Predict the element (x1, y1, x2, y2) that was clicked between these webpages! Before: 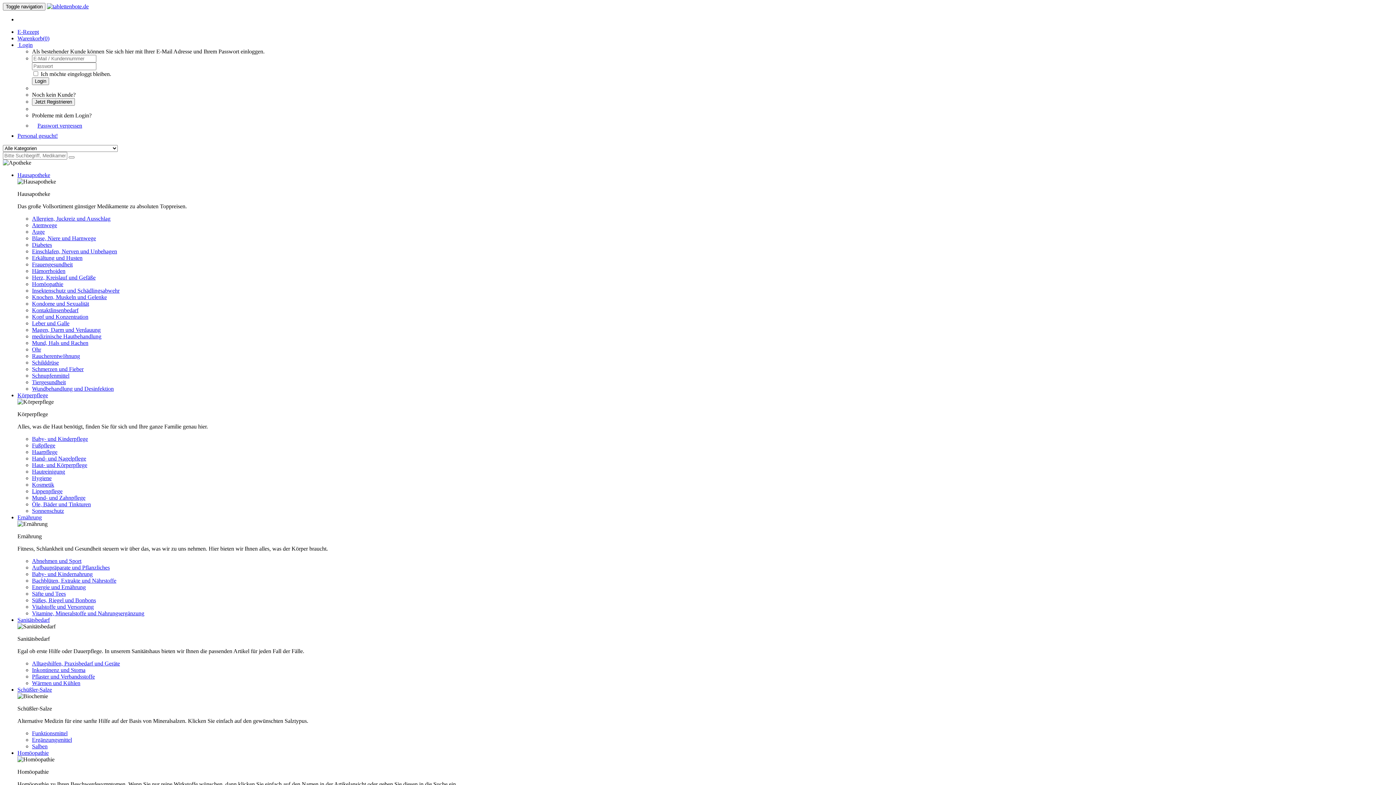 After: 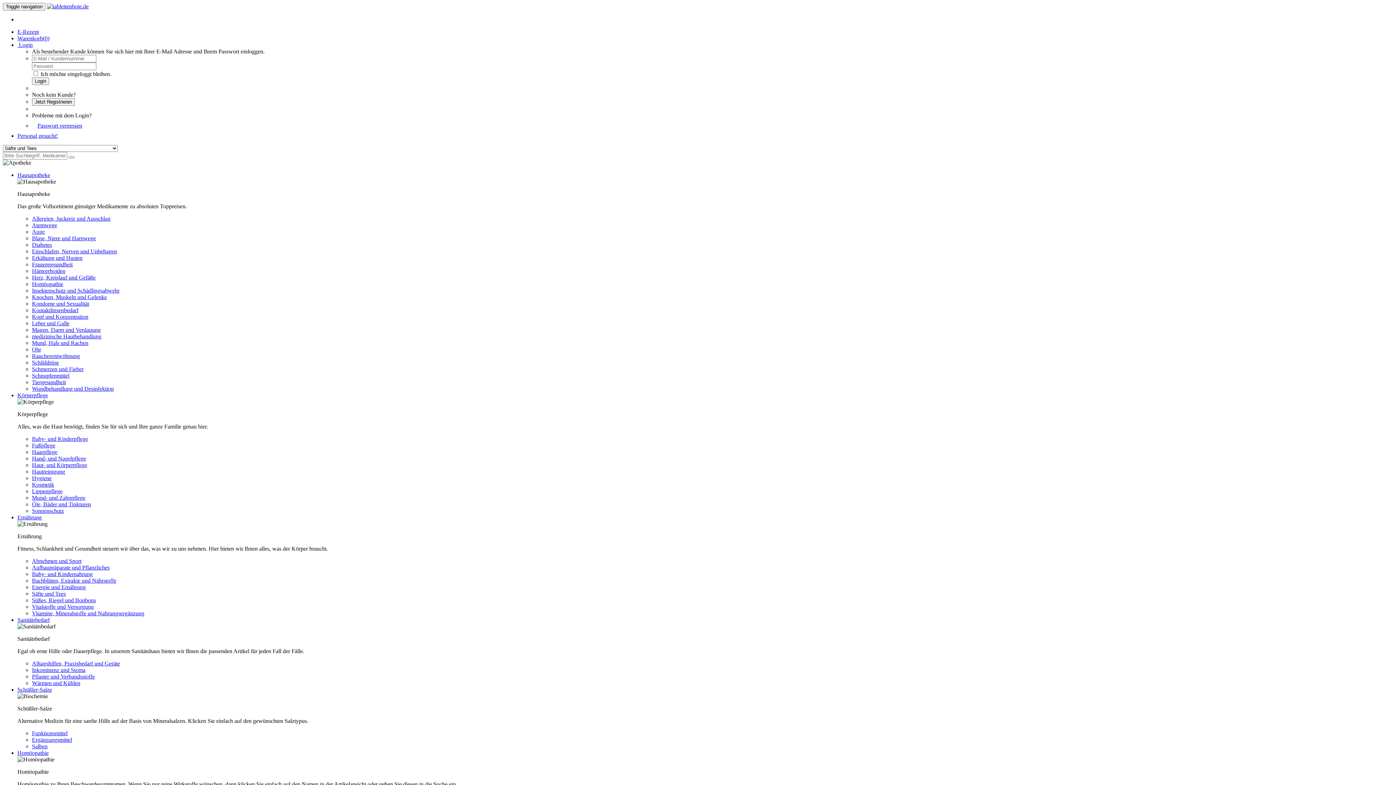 Action: label: Säfte und Tees bbox: (32, 590, 65, 597)